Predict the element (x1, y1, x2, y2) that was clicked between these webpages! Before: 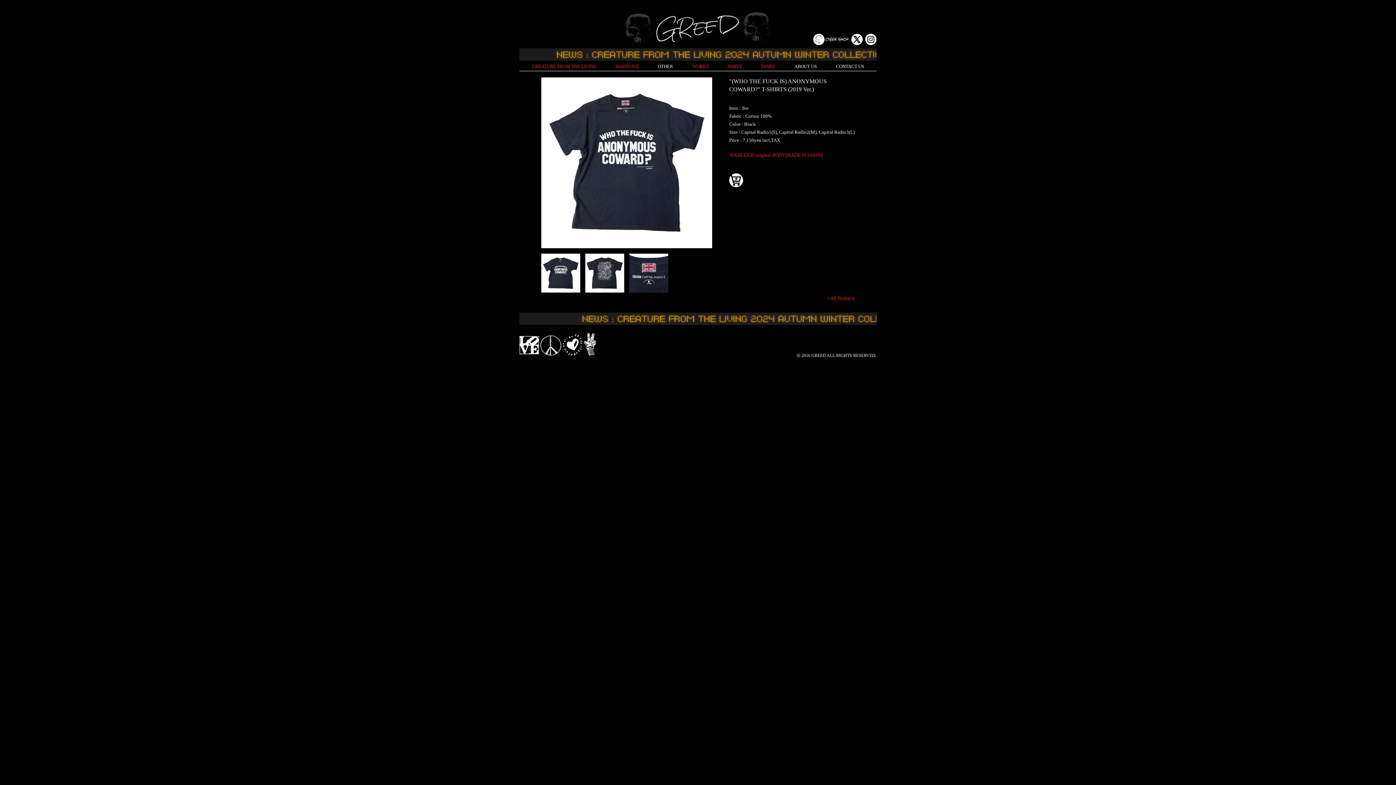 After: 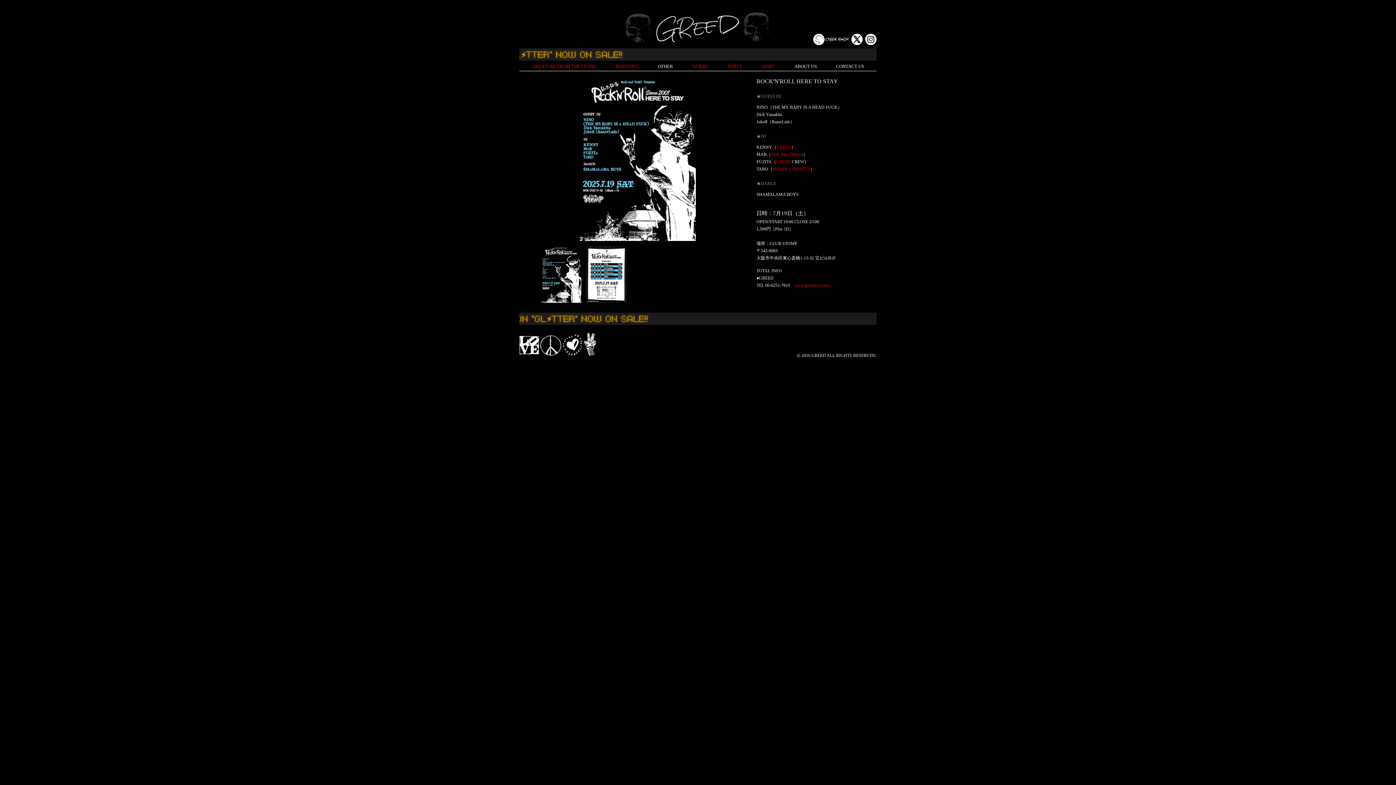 Action: label: PARTY bbox: (728, 61, 742, 70)